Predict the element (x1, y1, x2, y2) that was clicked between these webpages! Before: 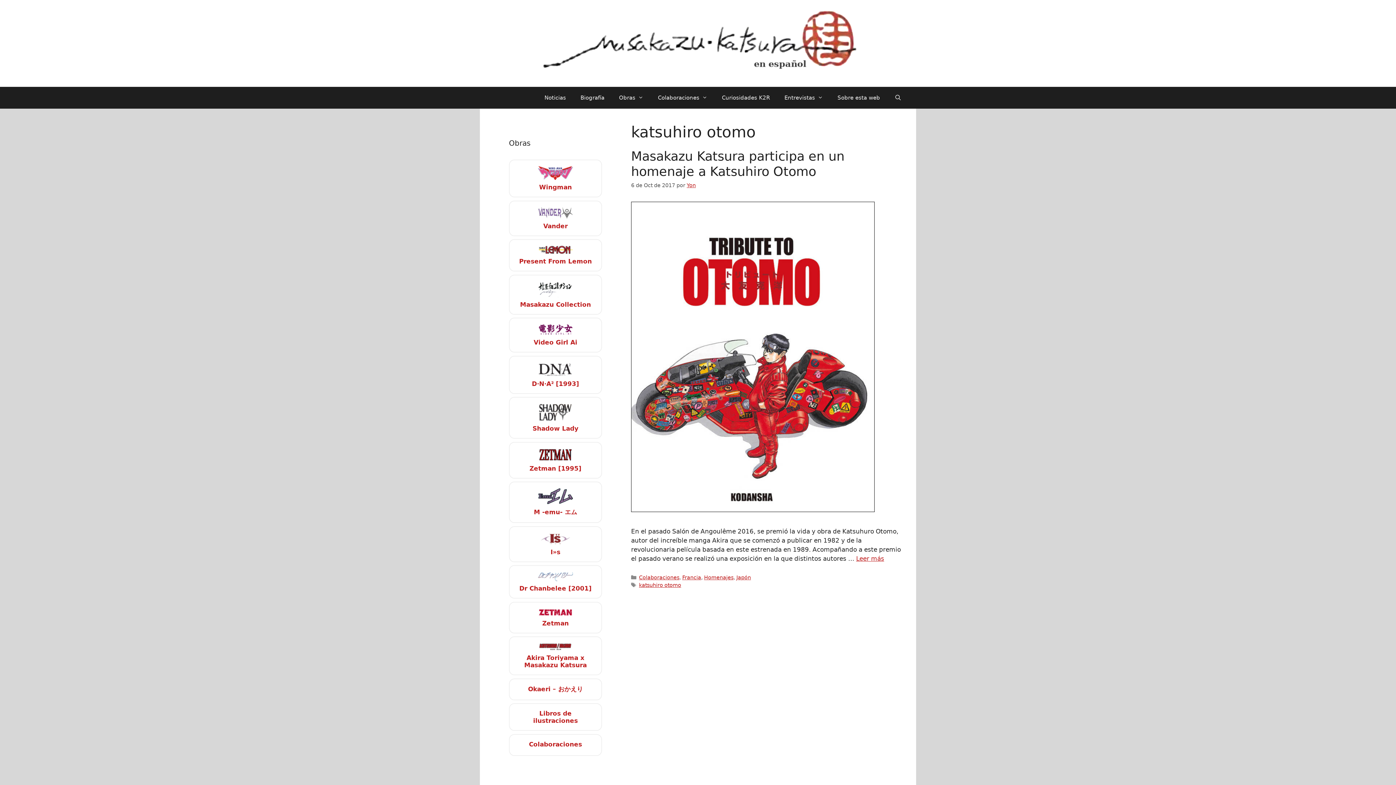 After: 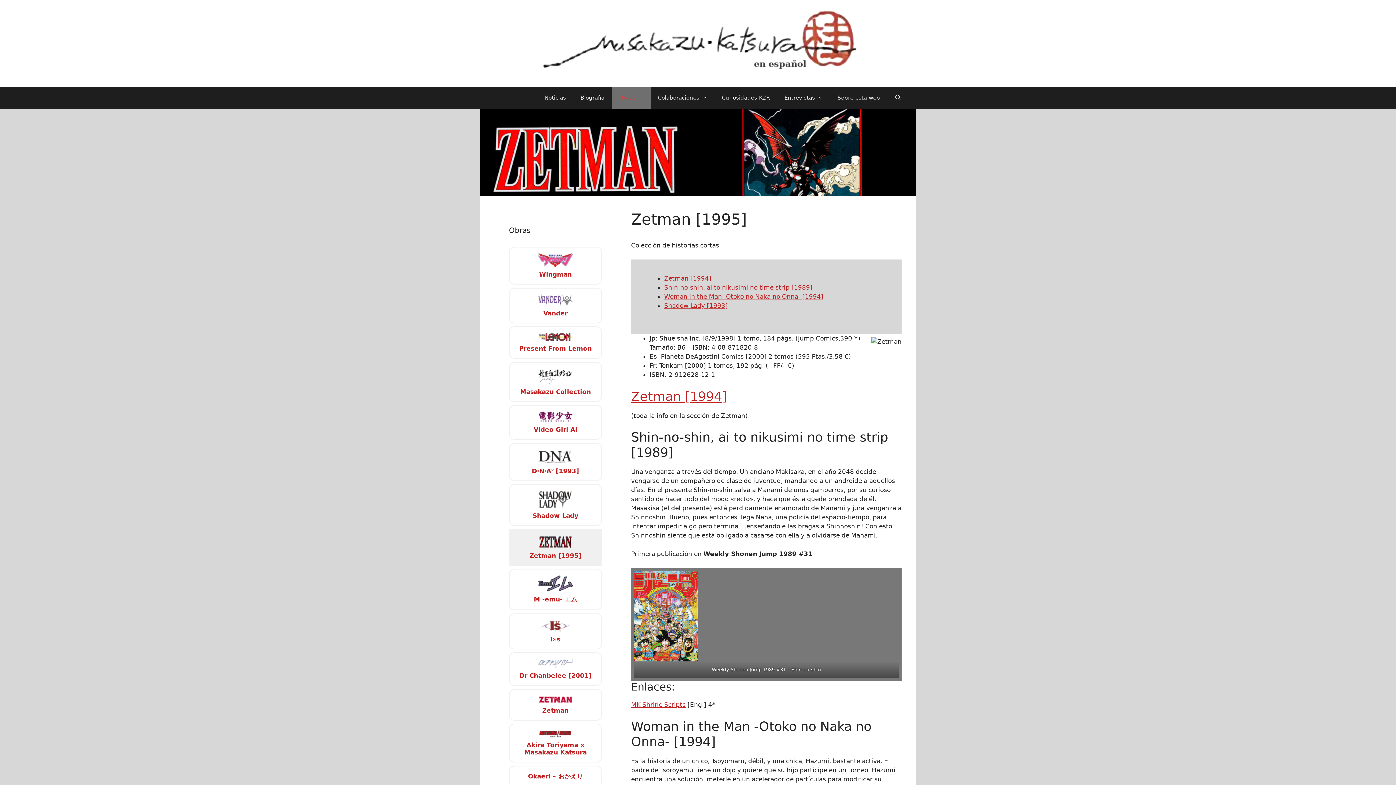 Action: bbox: (509, 442, 602, 478) label: Zetman [1995]